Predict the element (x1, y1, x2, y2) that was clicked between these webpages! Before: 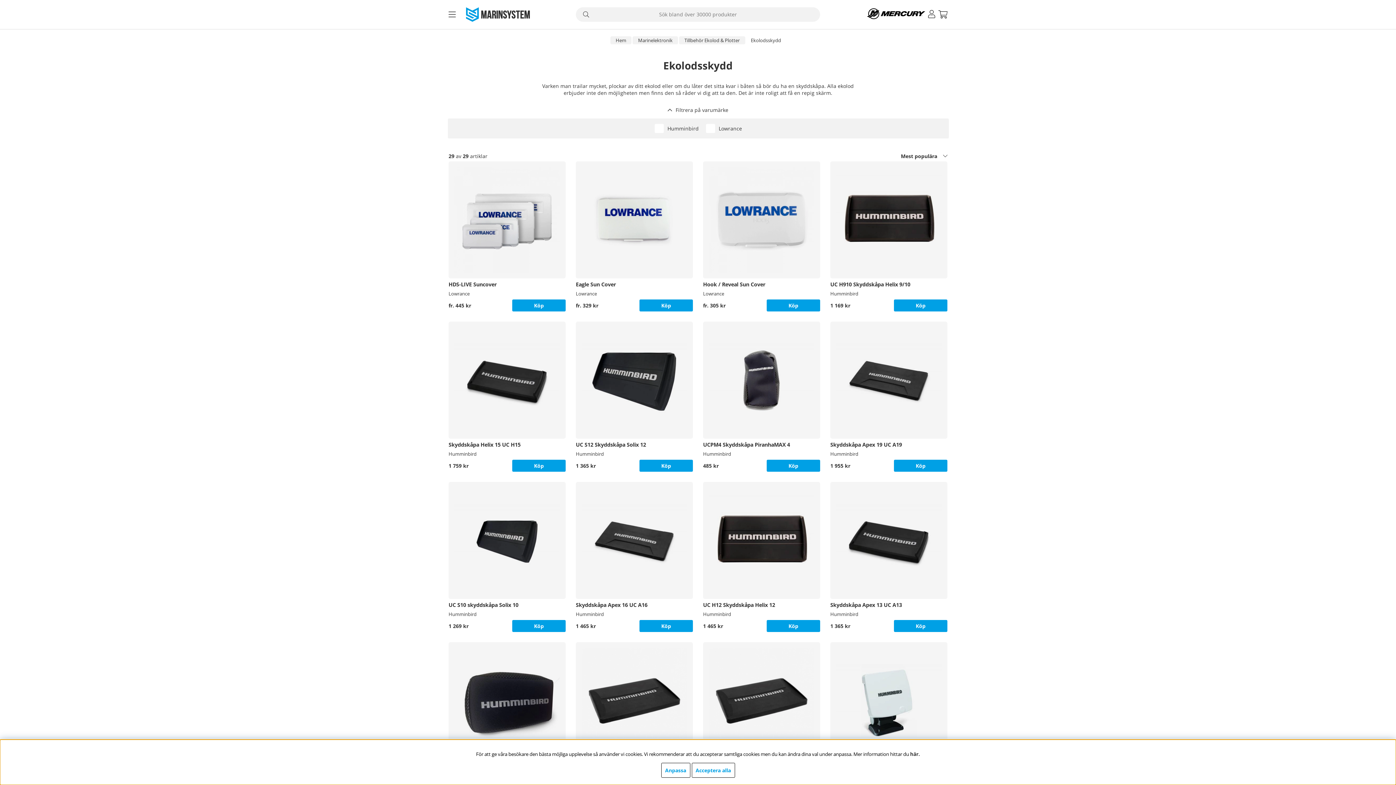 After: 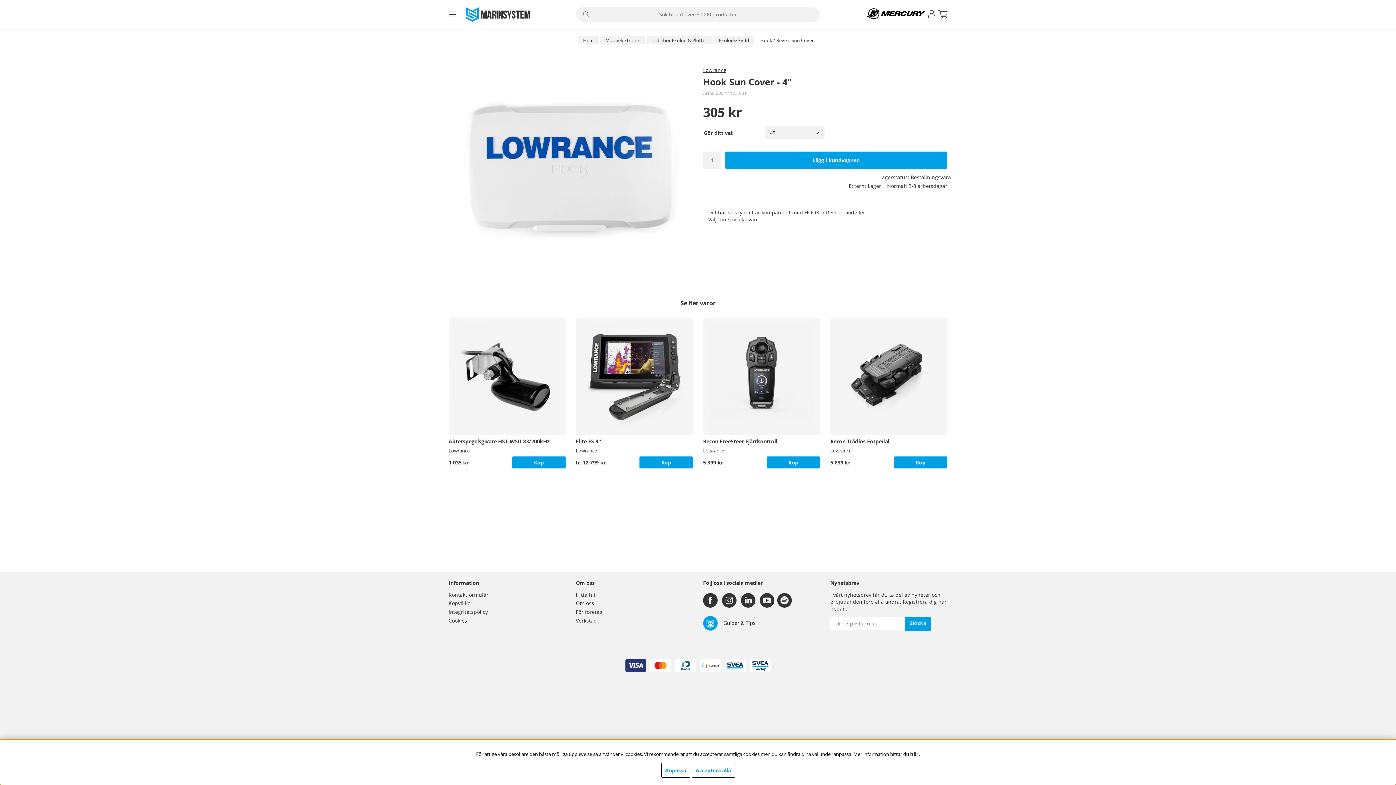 Action: bbox: (766, 299, 820, 311) label: Köp